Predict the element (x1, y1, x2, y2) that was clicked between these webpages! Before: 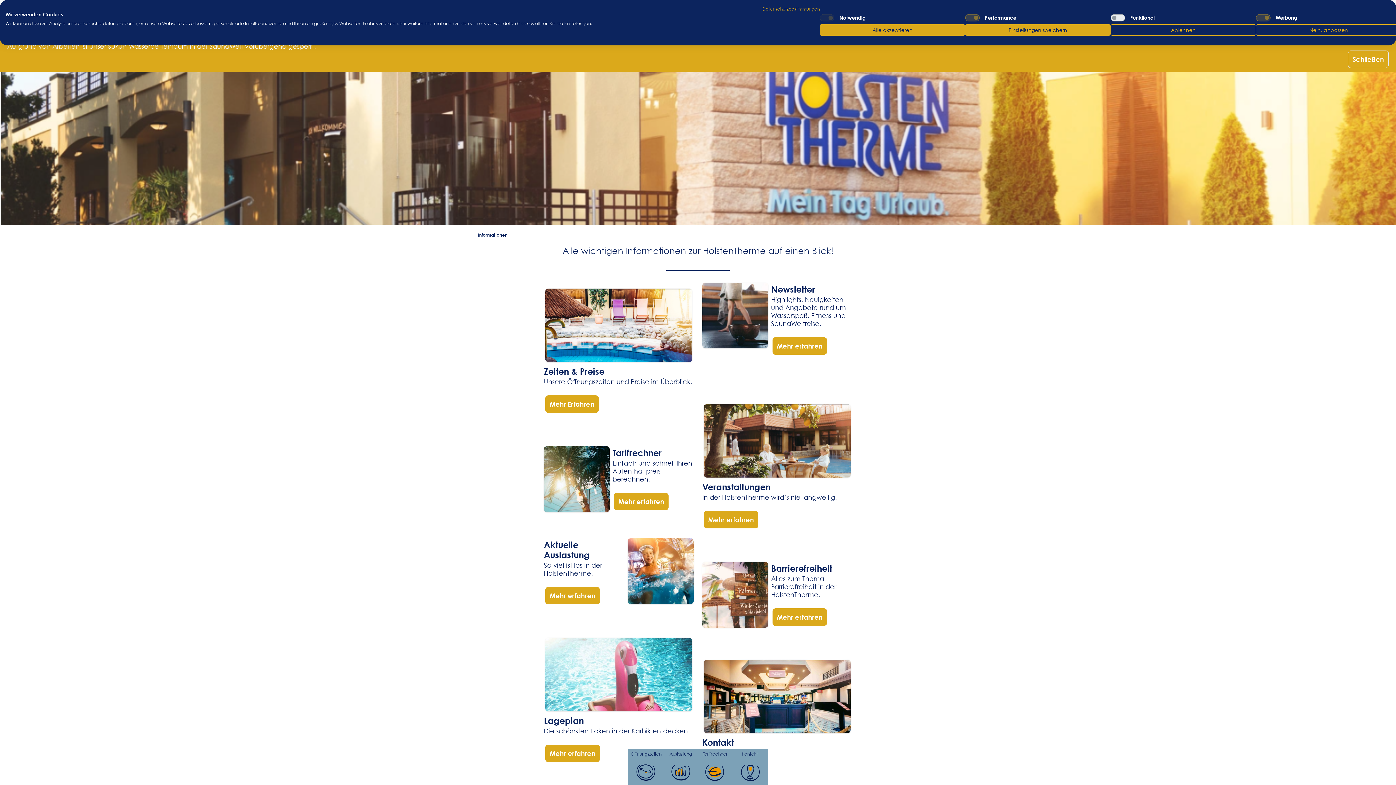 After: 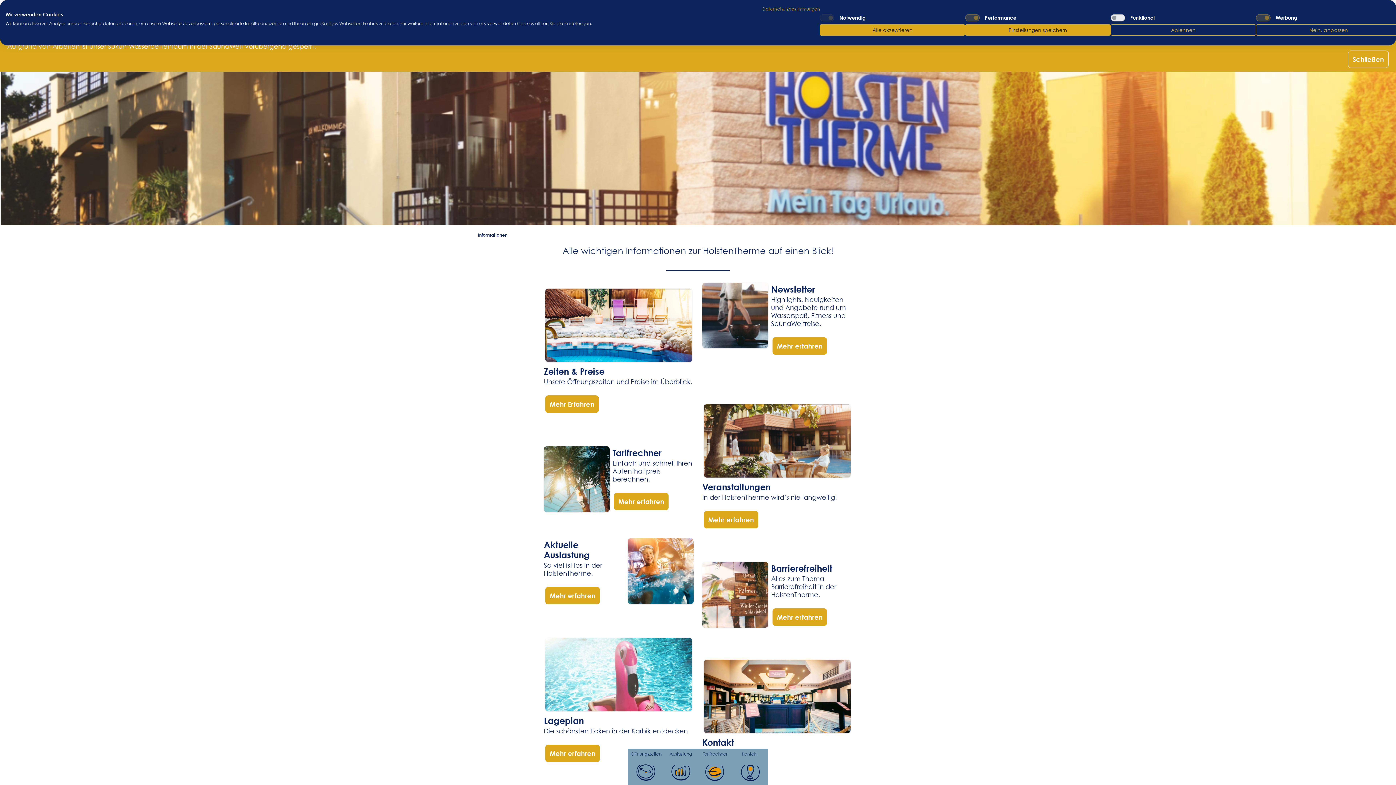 Action: label: Informationen bbox: (478, 232, 507, 237)